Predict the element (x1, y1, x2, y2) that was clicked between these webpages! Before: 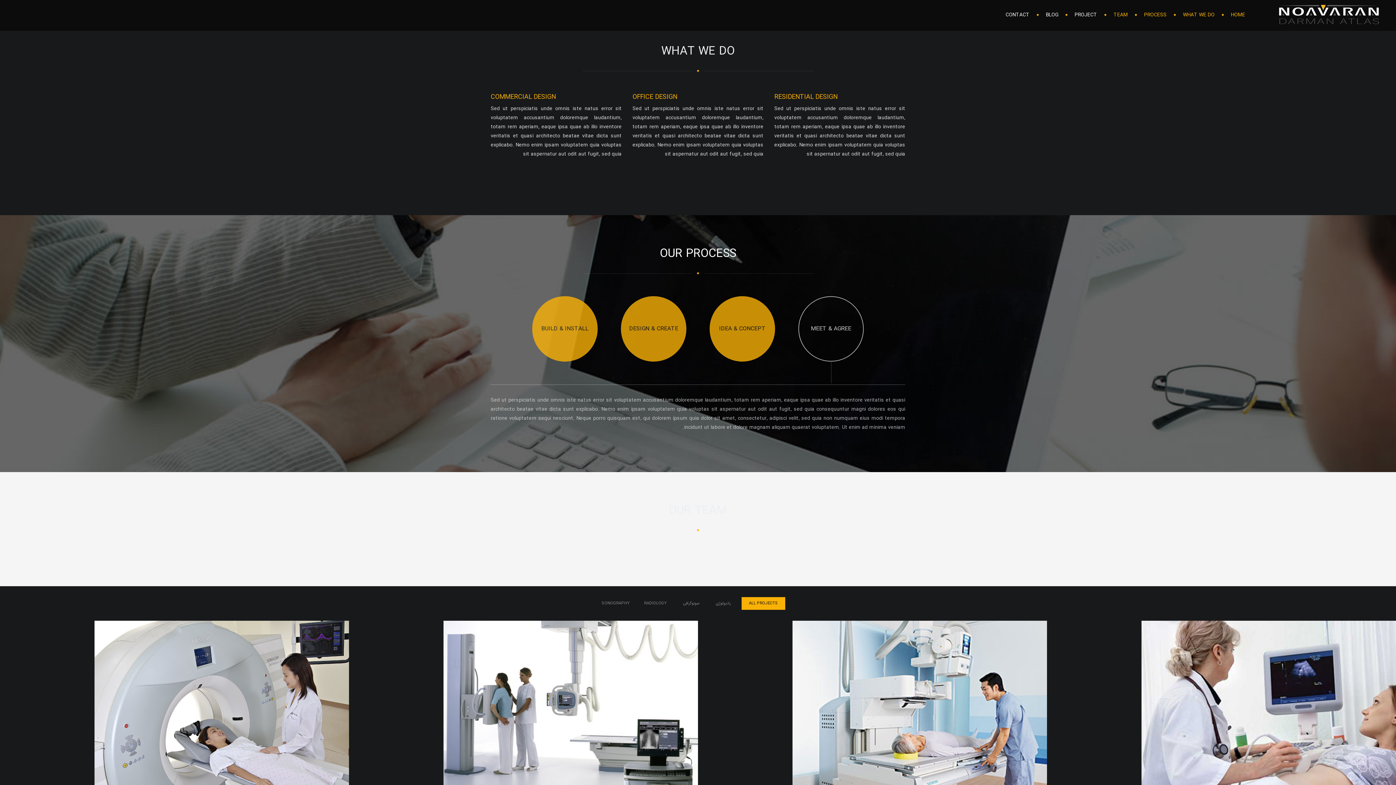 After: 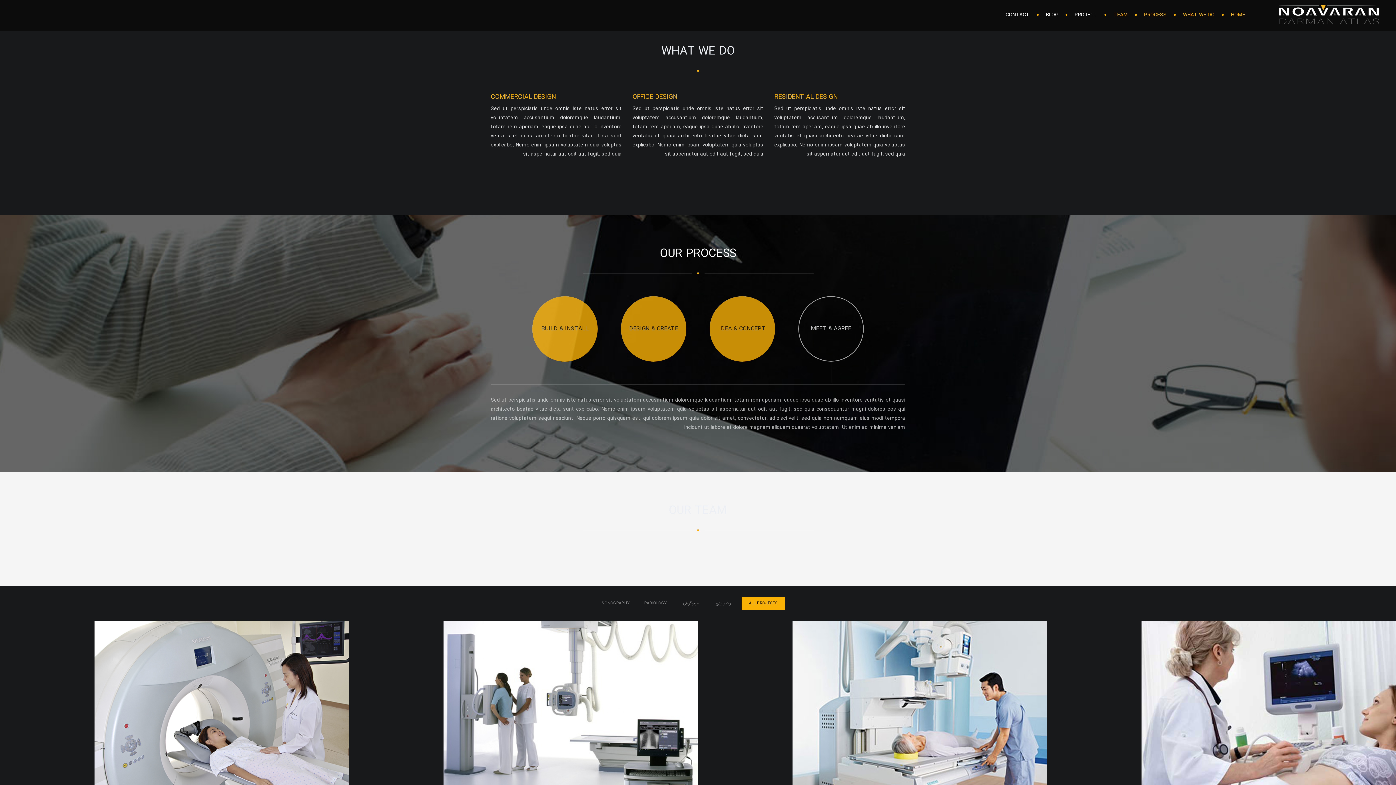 Action: label: WHAT WE DO bbox: (1174, 0, 1222, 30)